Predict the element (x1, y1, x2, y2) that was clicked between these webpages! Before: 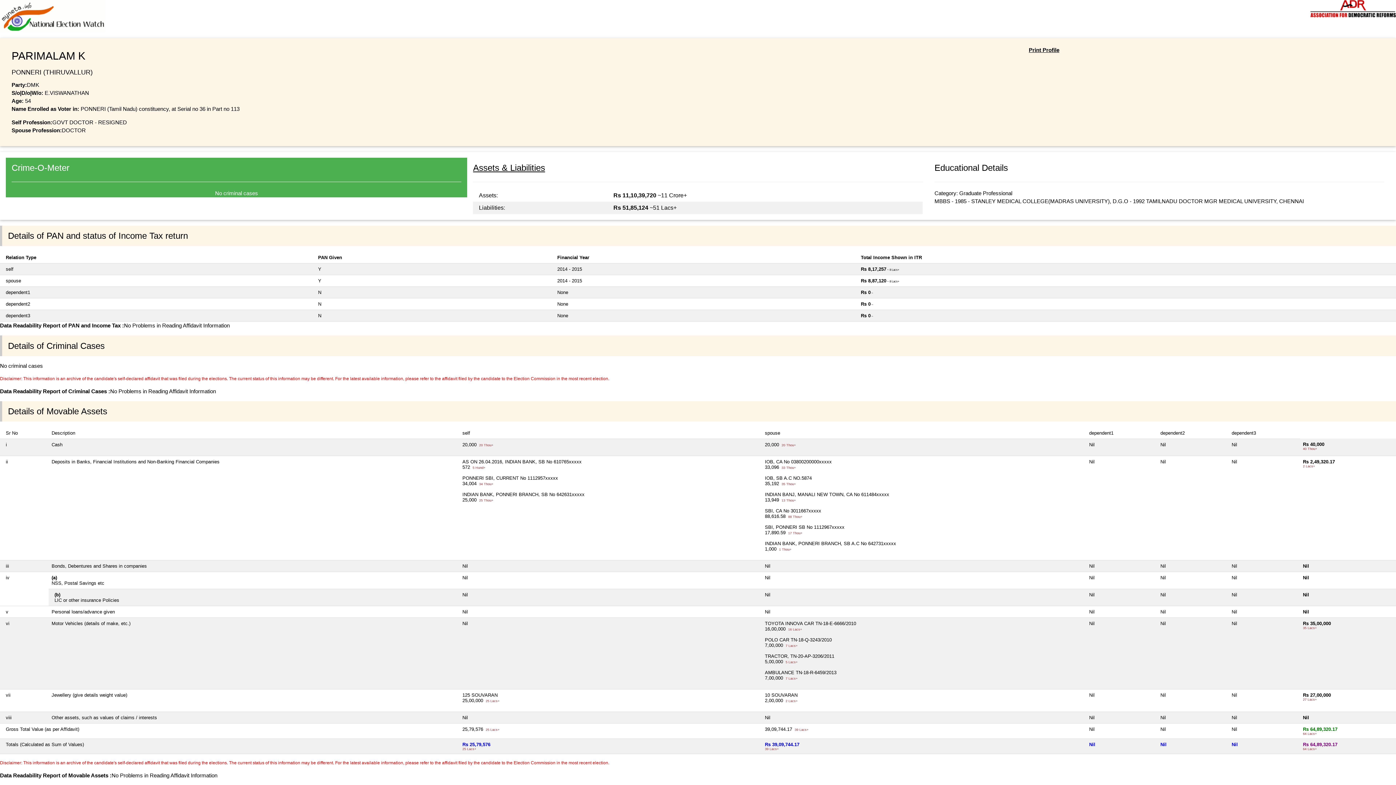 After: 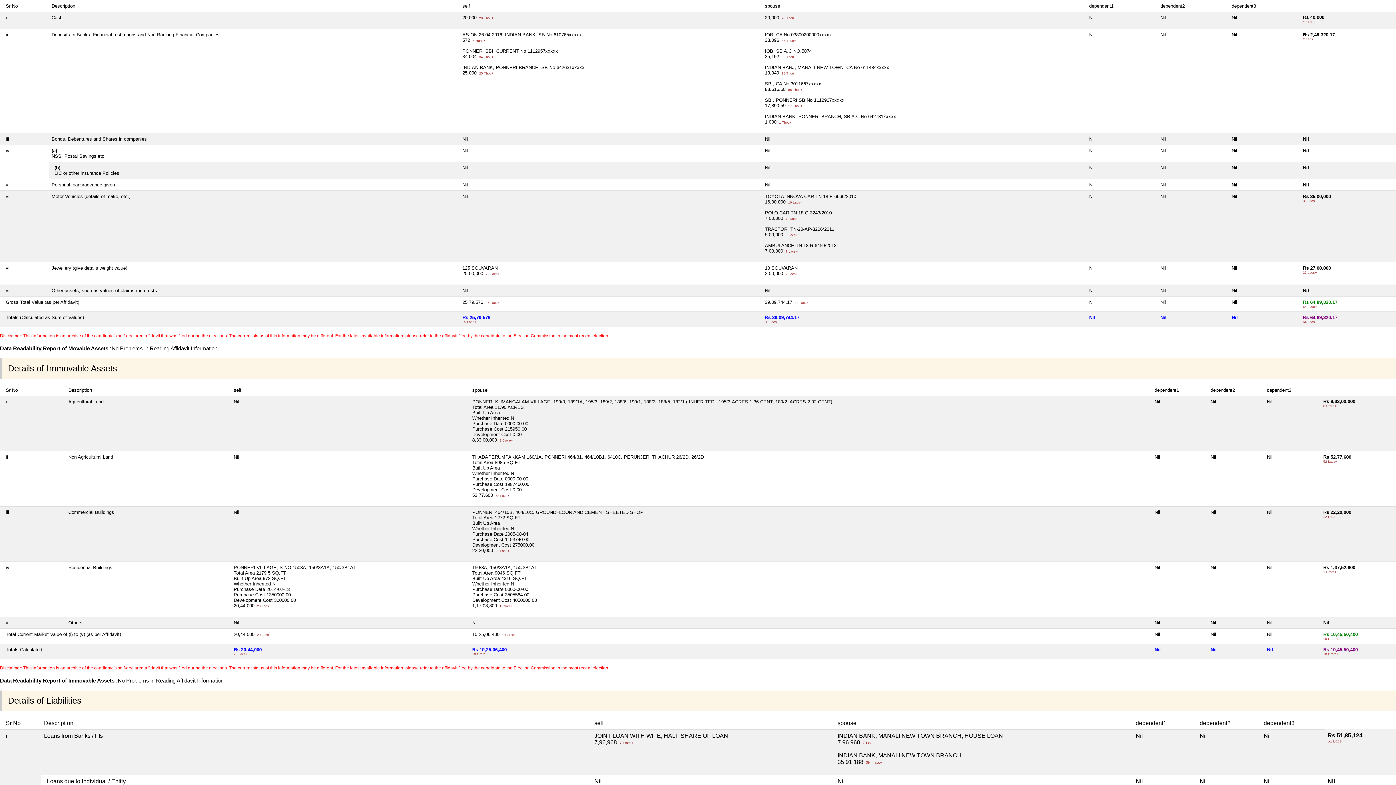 Action: bbox: (473, 161, 923, 174) label: Assets & Liabilities